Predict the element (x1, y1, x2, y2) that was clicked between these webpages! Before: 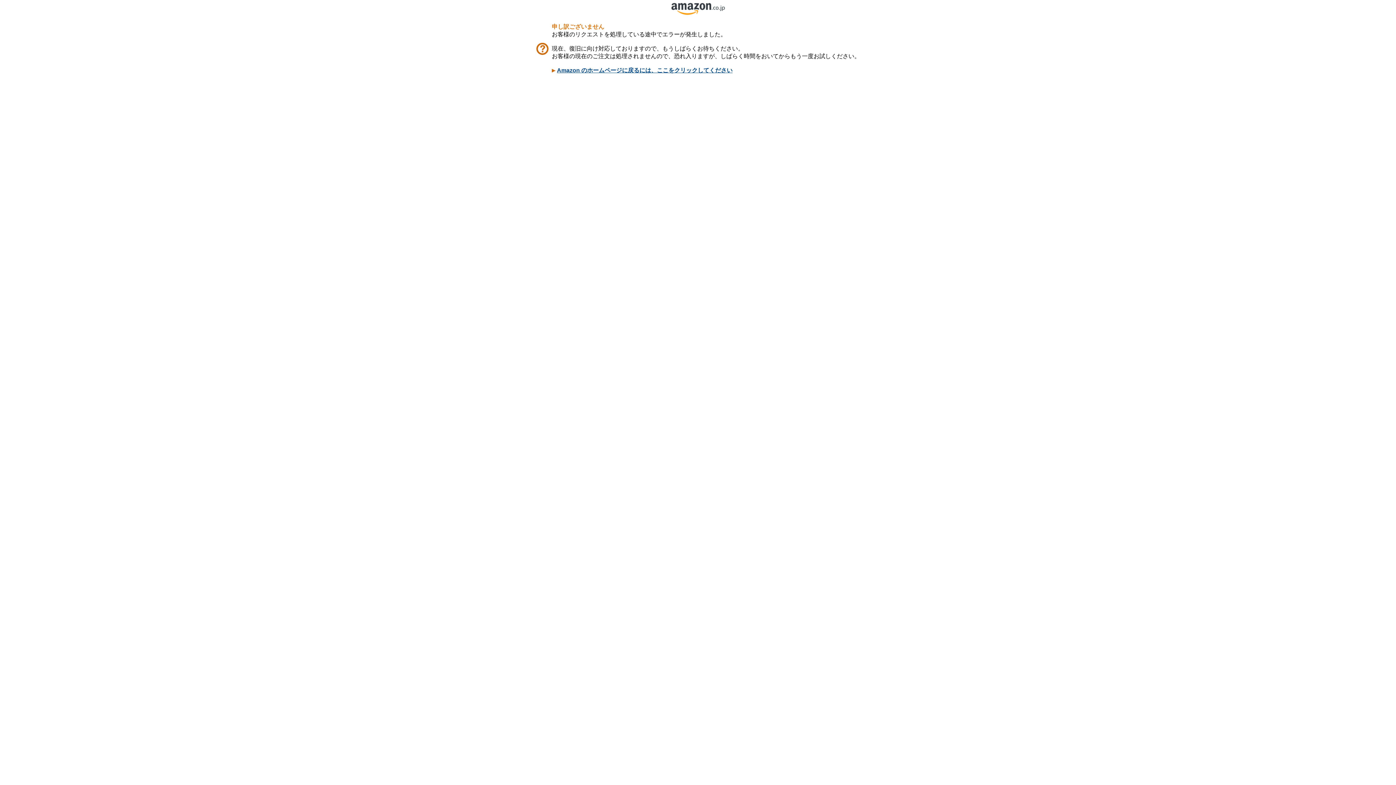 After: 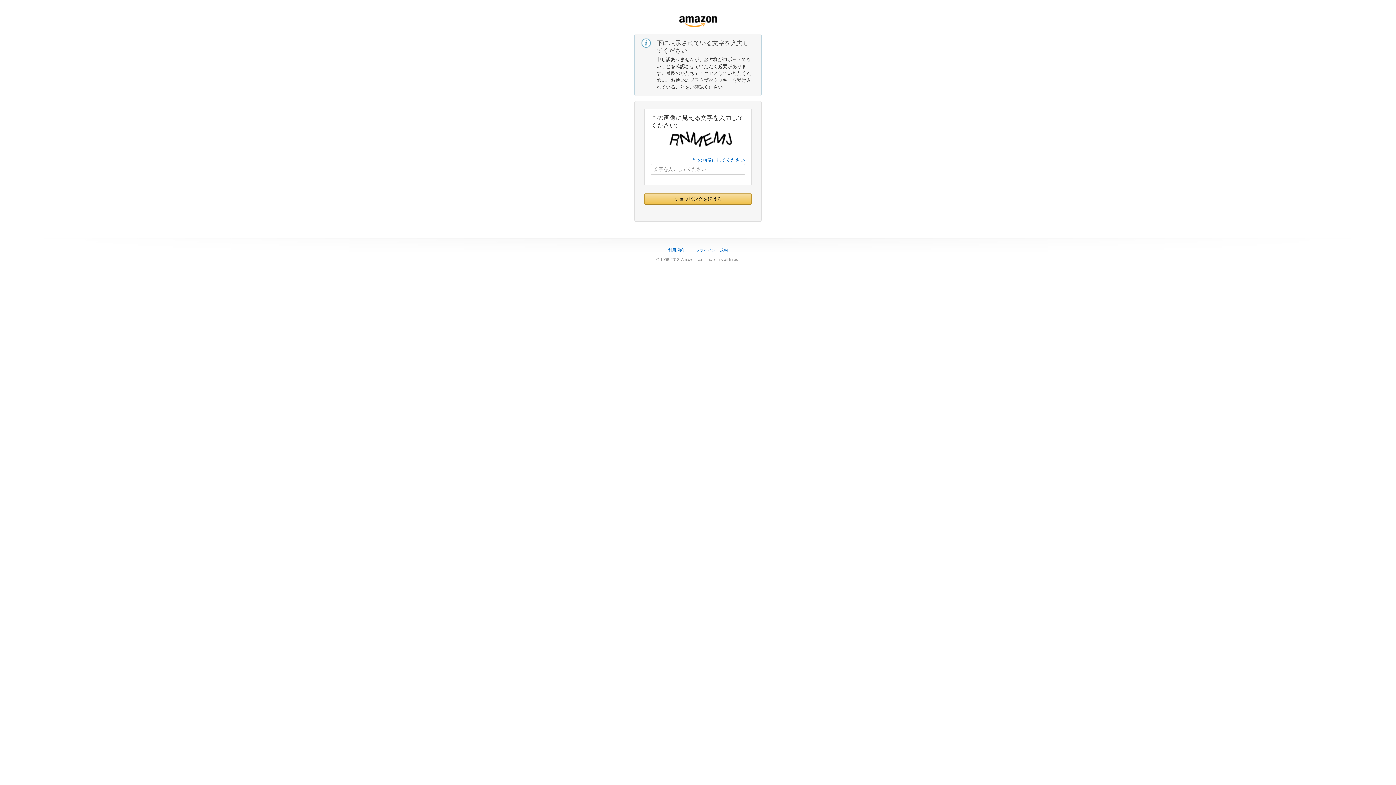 Action: bbox: (671, 9, 724, 16)